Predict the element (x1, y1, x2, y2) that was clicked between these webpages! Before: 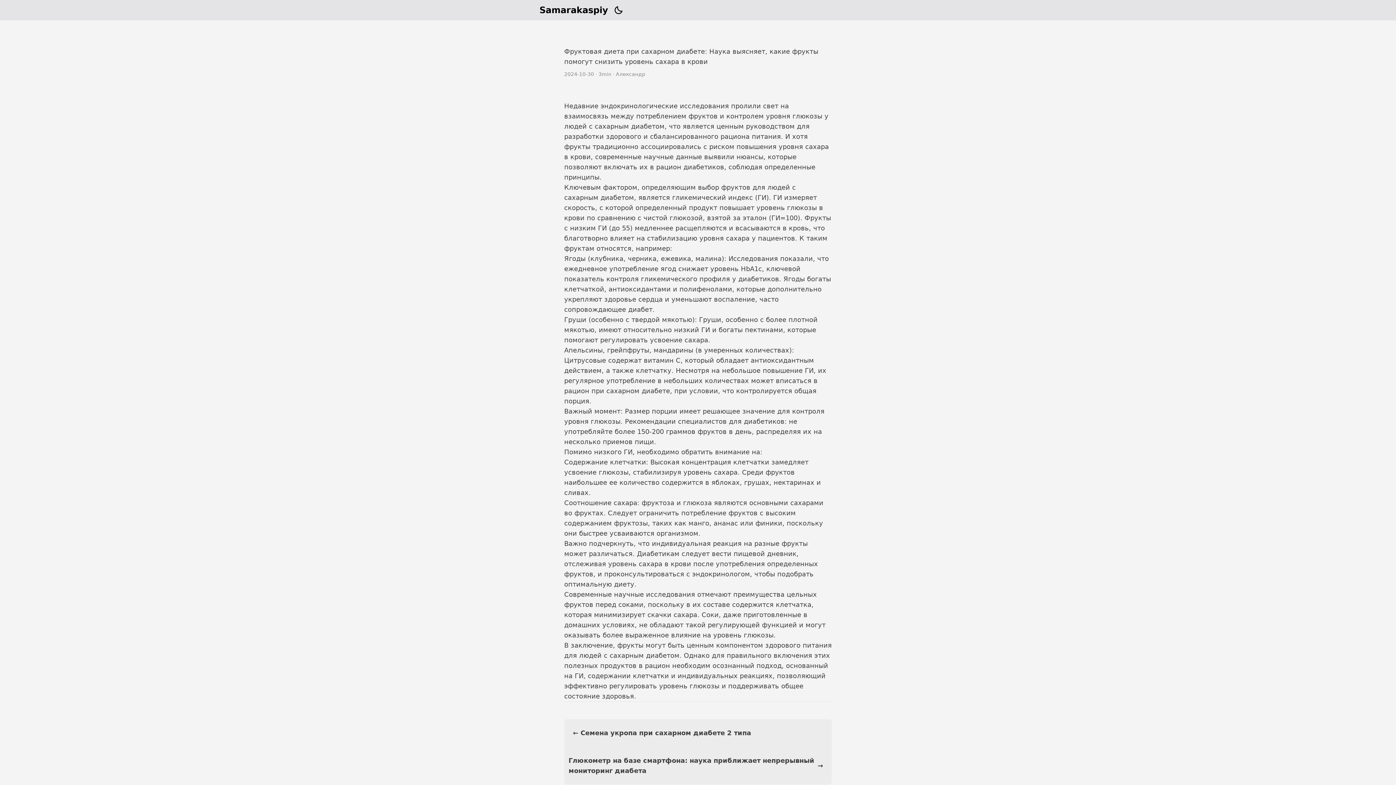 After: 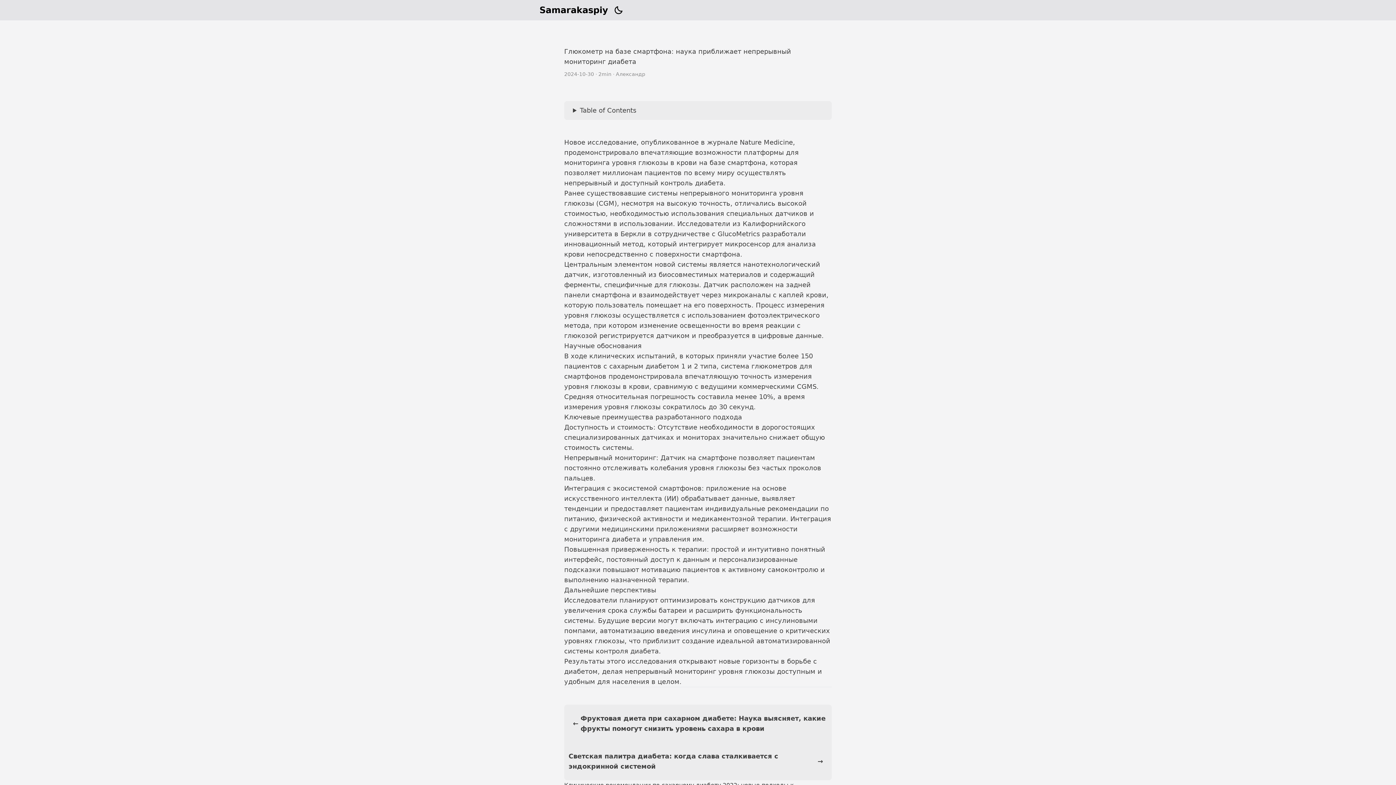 Action: label: Глюкометр на базе смартфона: наука приближает непрерывный мониторинг диабета
→ bbox: (564, 747, 832, 785)